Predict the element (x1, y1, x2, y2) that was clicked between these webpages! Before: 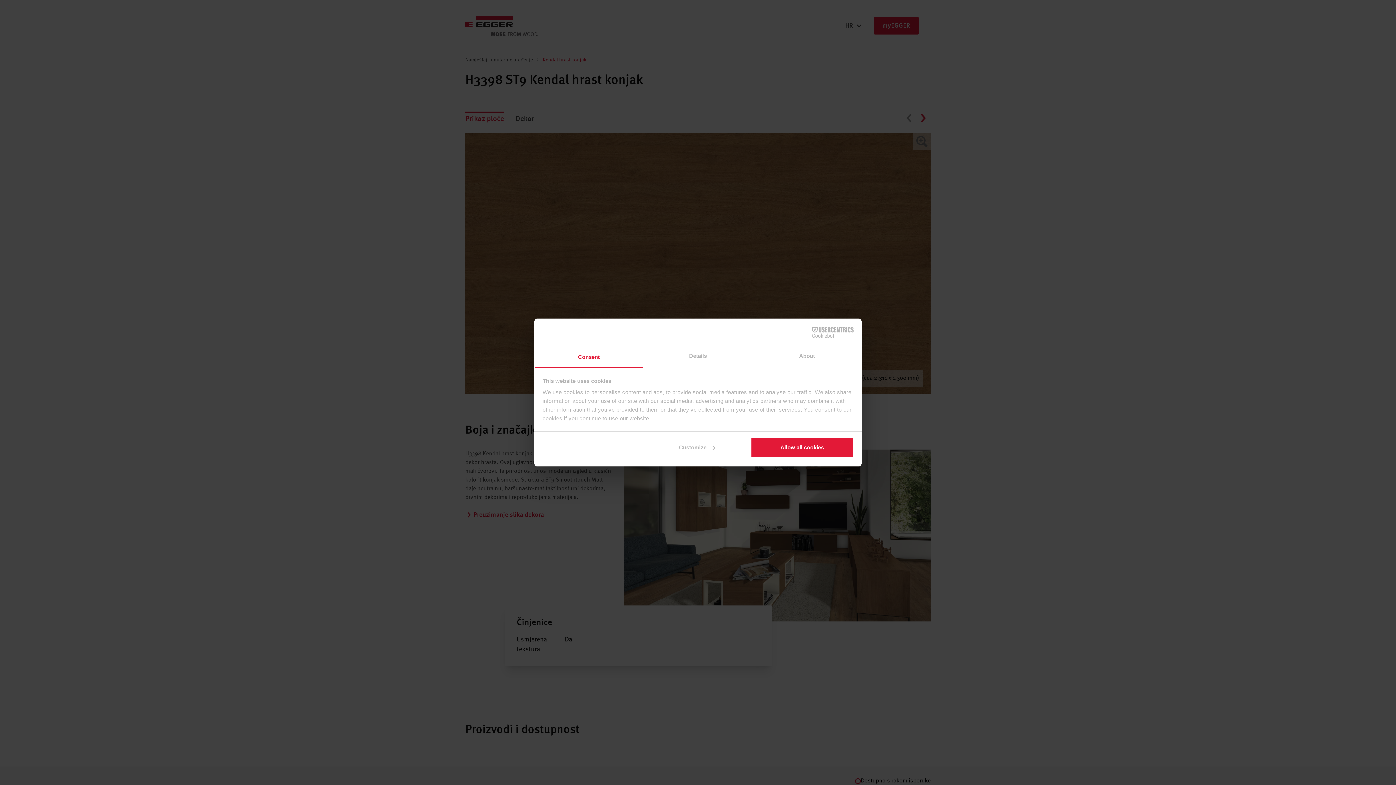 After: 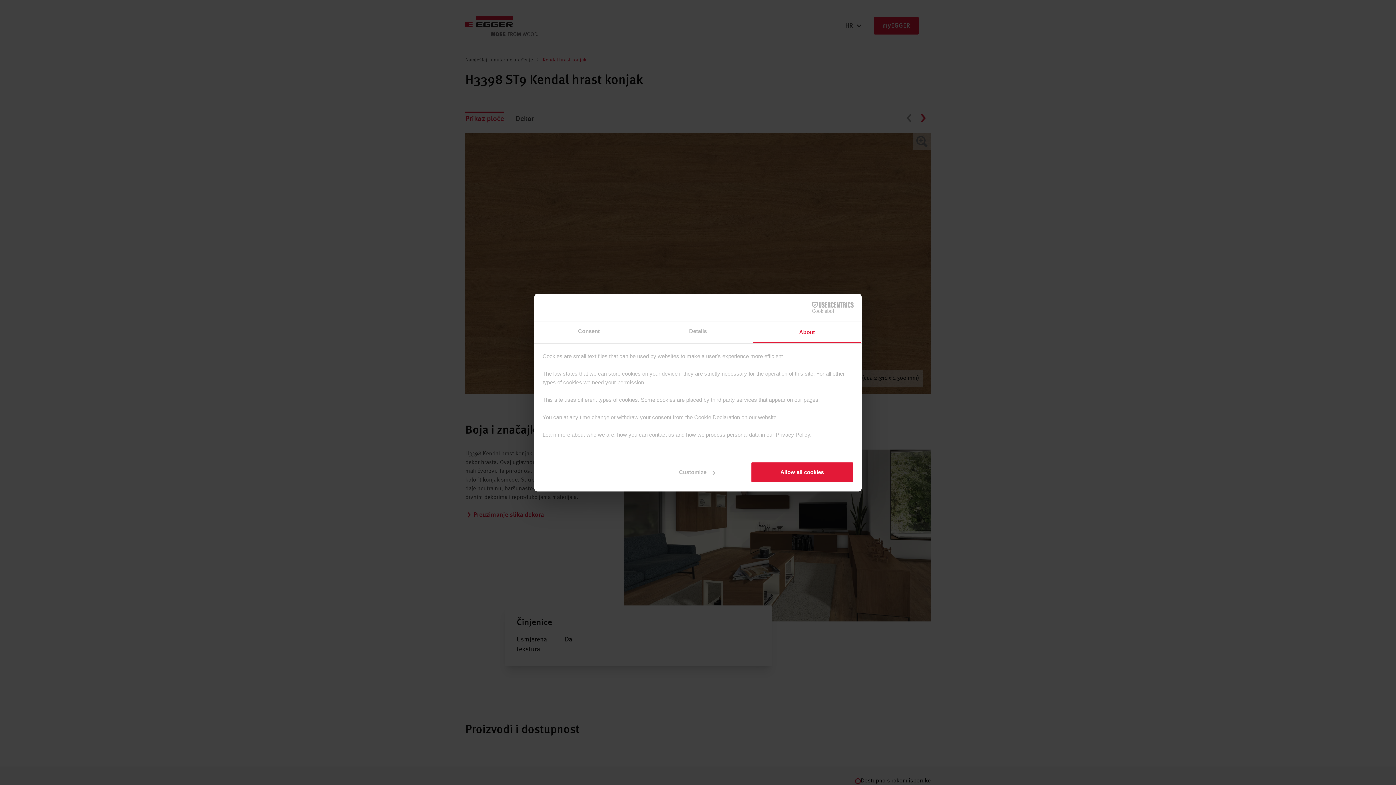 Action: label: About bbox: (752, 346, 861, 368)